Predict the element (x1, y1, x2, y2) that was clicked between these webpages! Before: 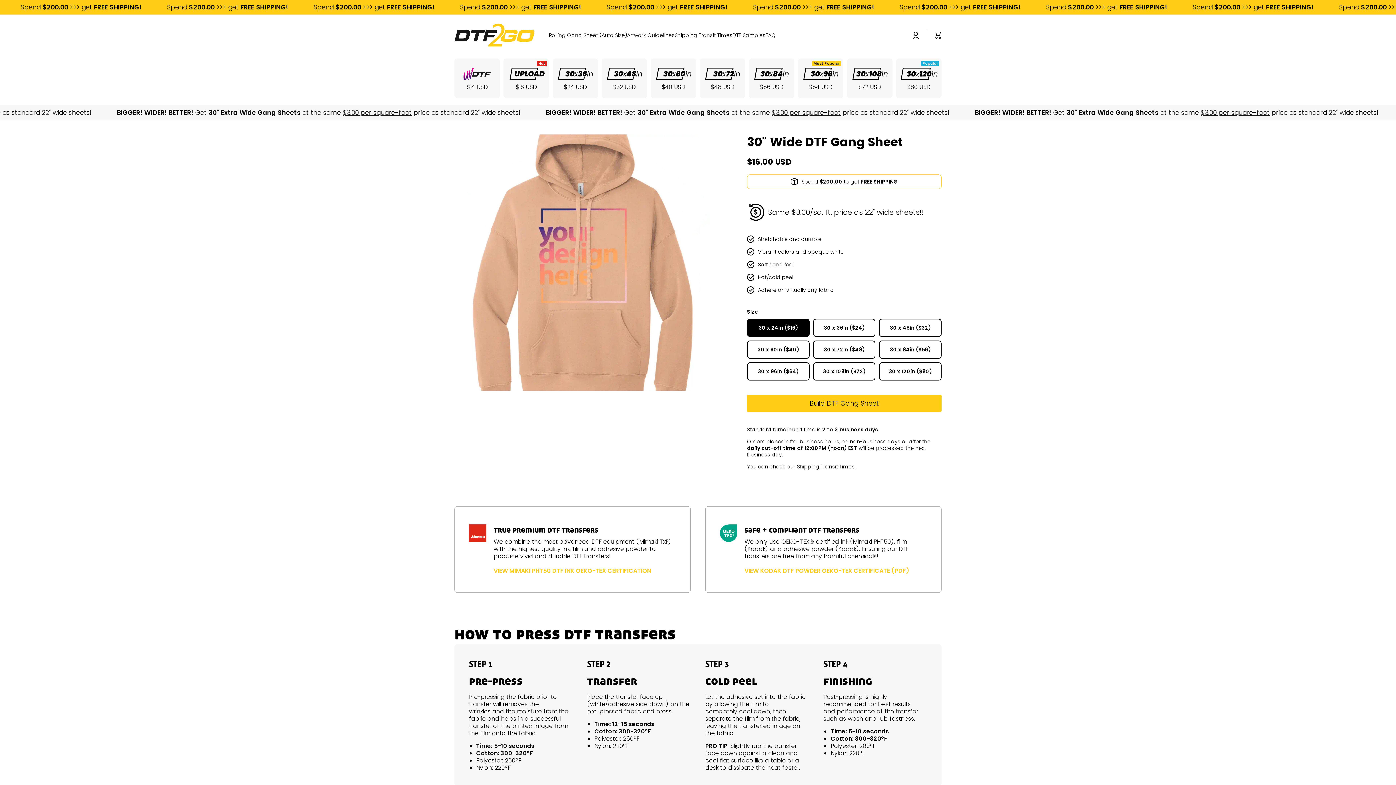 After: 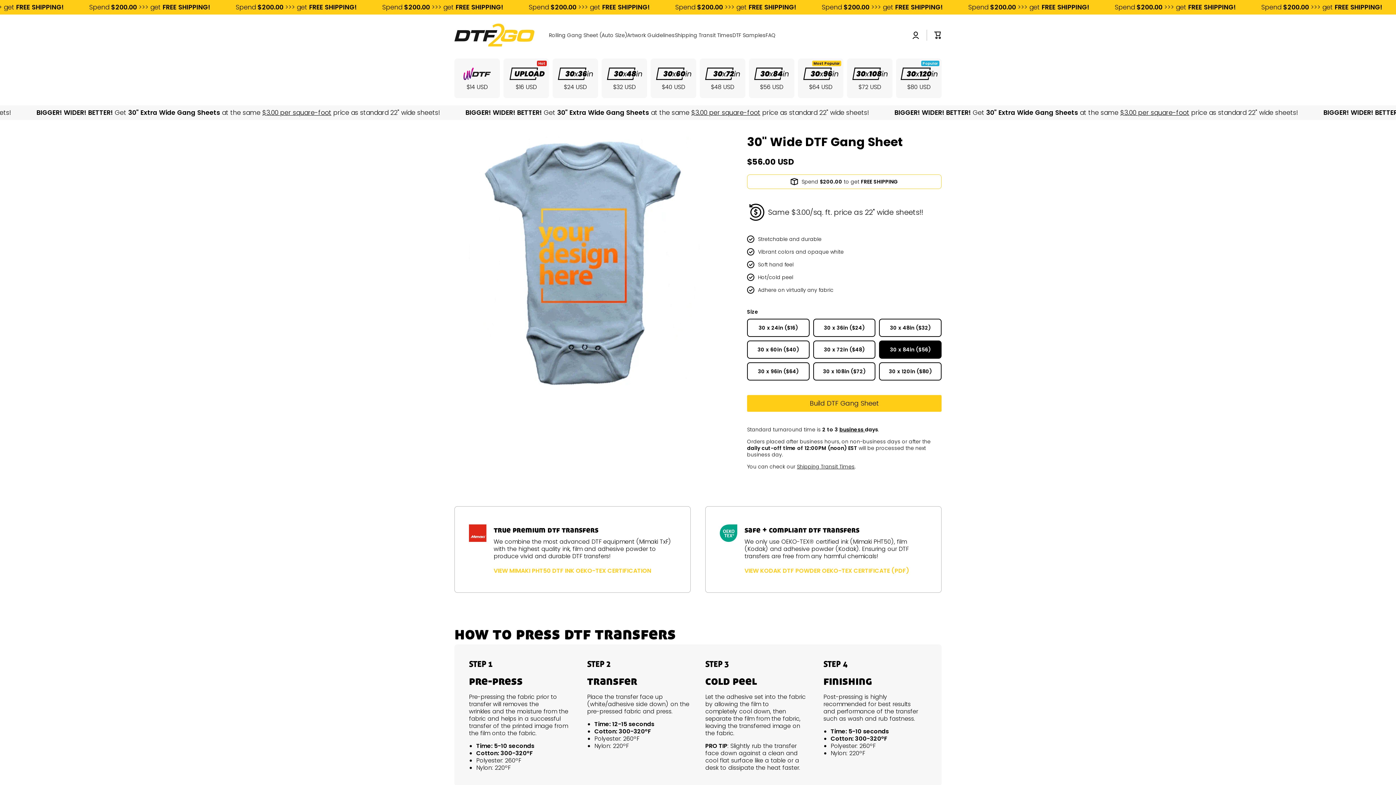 Action: bbox: (749, 58, 794, 98) label: $56 USD